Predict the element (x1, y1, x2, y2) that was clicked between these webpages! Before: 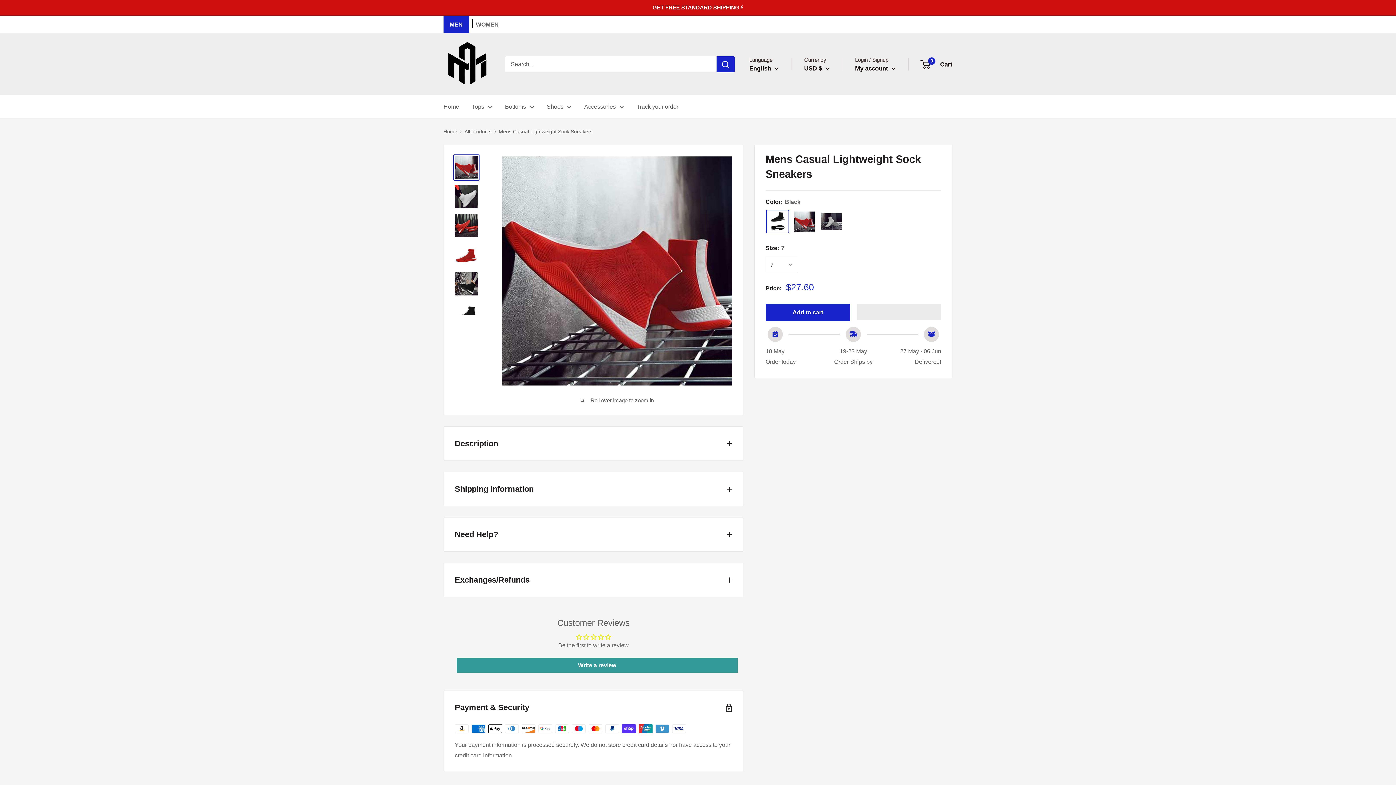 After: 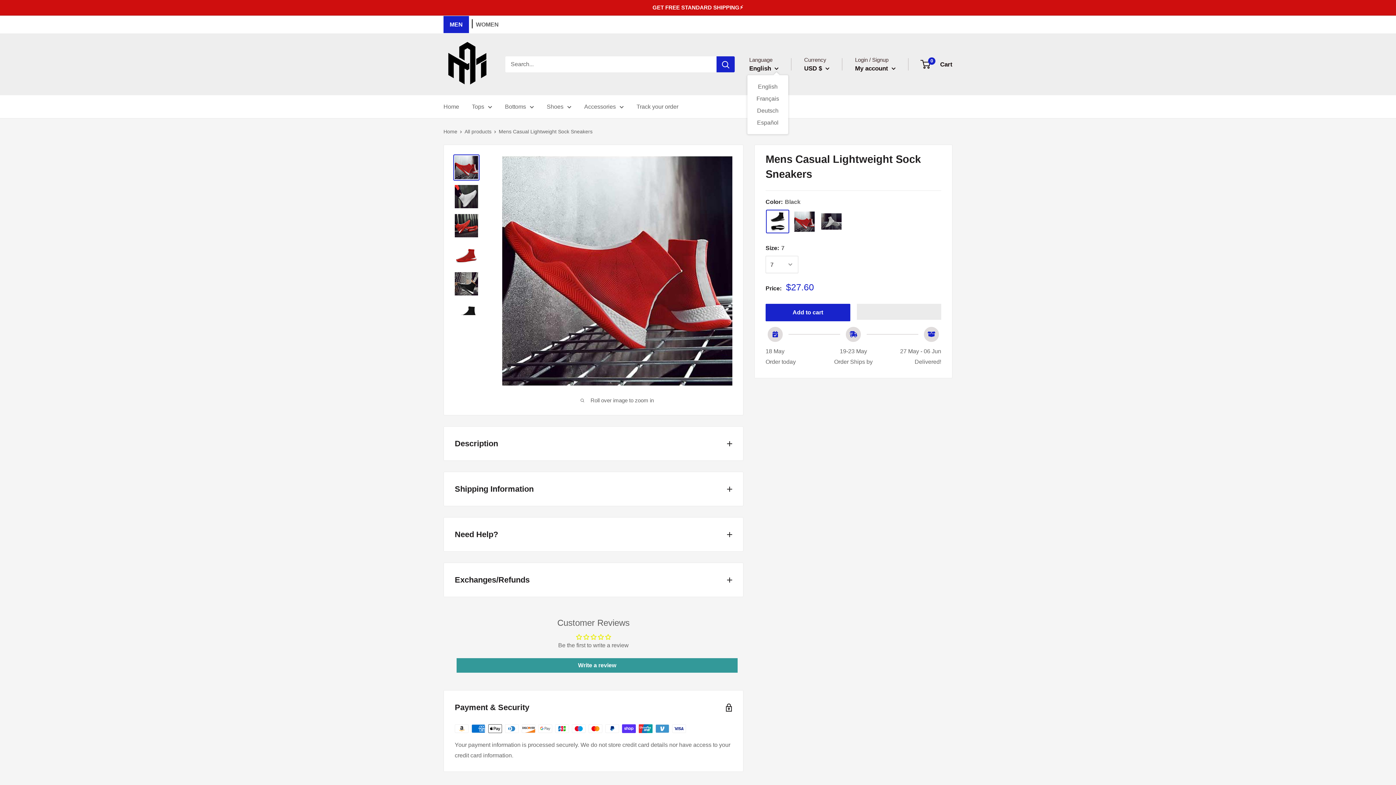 Action: bbox: (749, 62, 778, 74) label: English 